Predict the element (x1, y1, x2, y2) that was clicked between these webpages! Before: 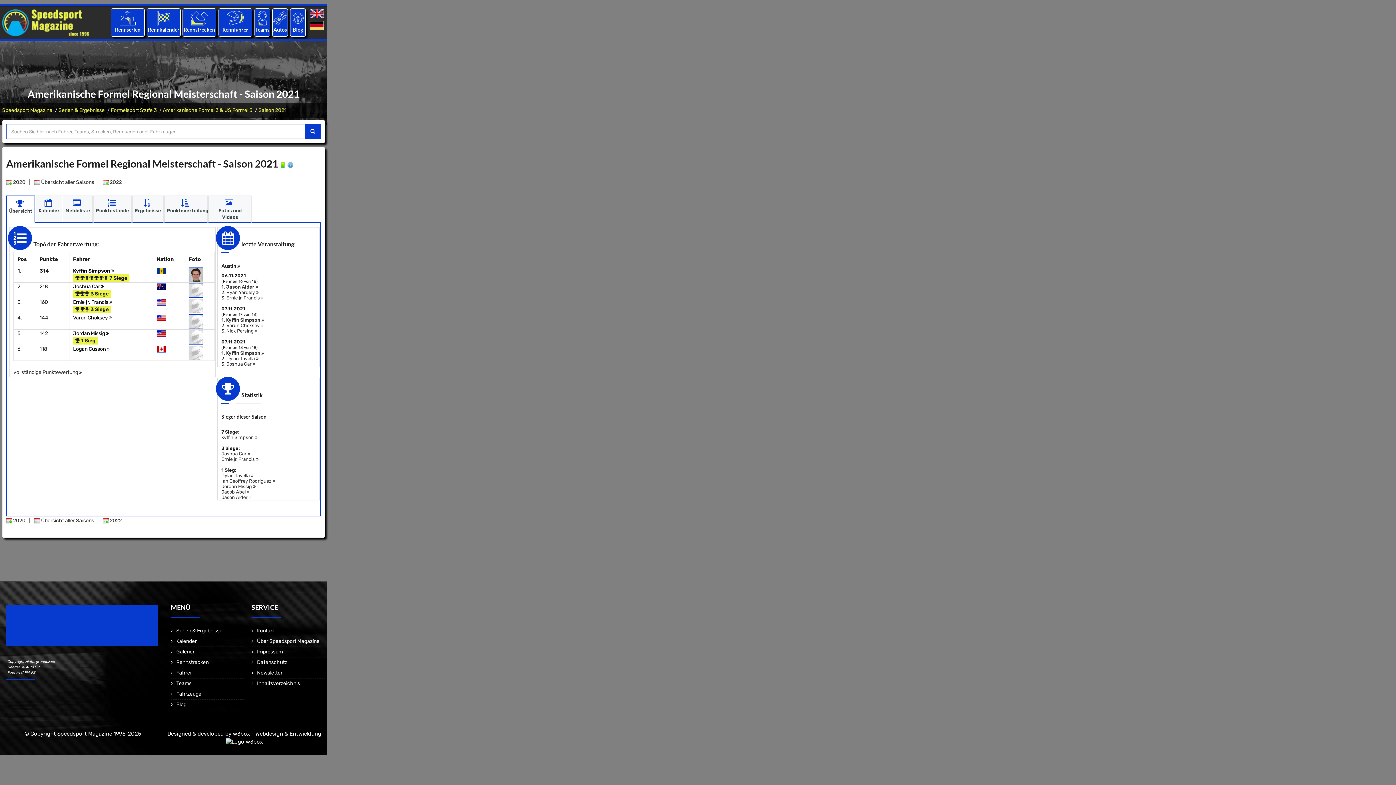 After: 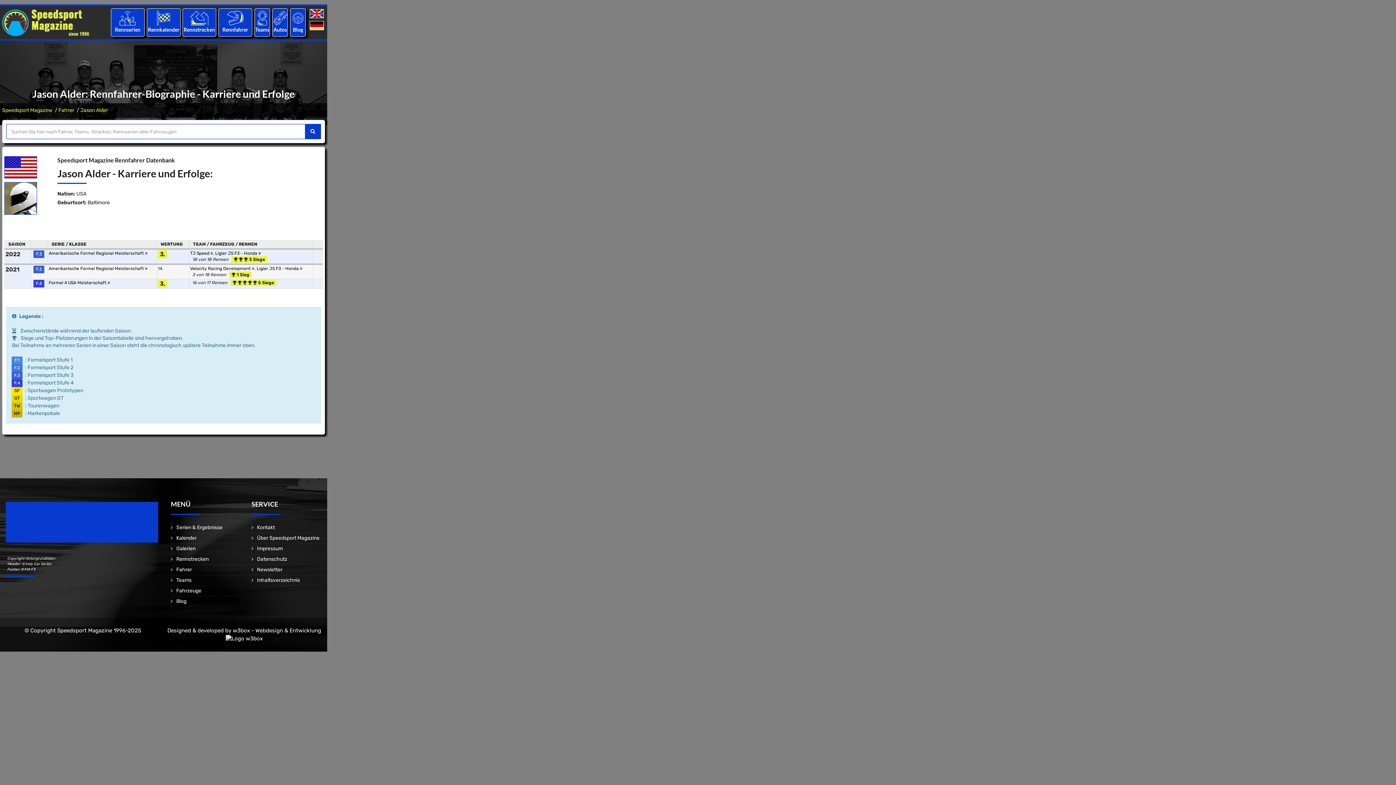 Action: label: Jason Alder  bbox: (221, 494, 251, 500)